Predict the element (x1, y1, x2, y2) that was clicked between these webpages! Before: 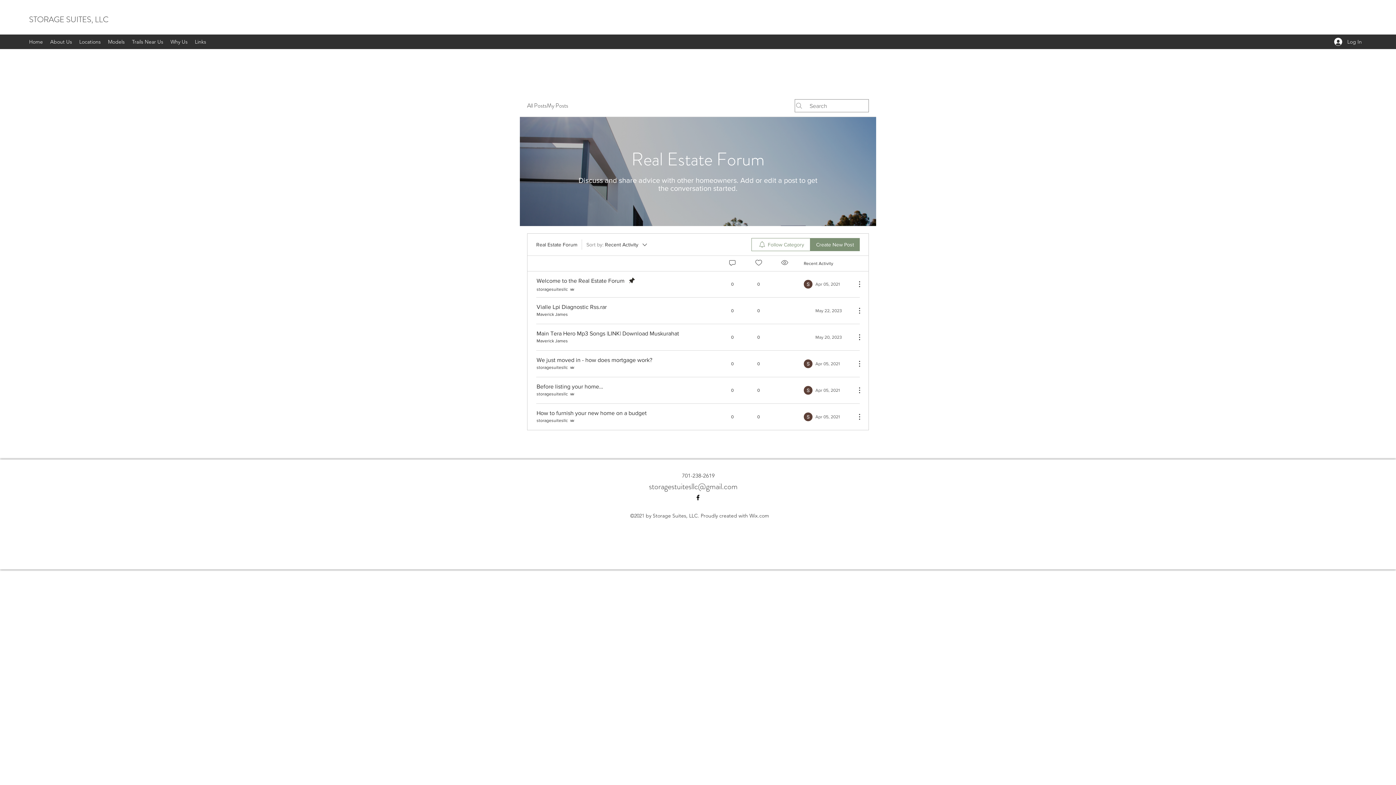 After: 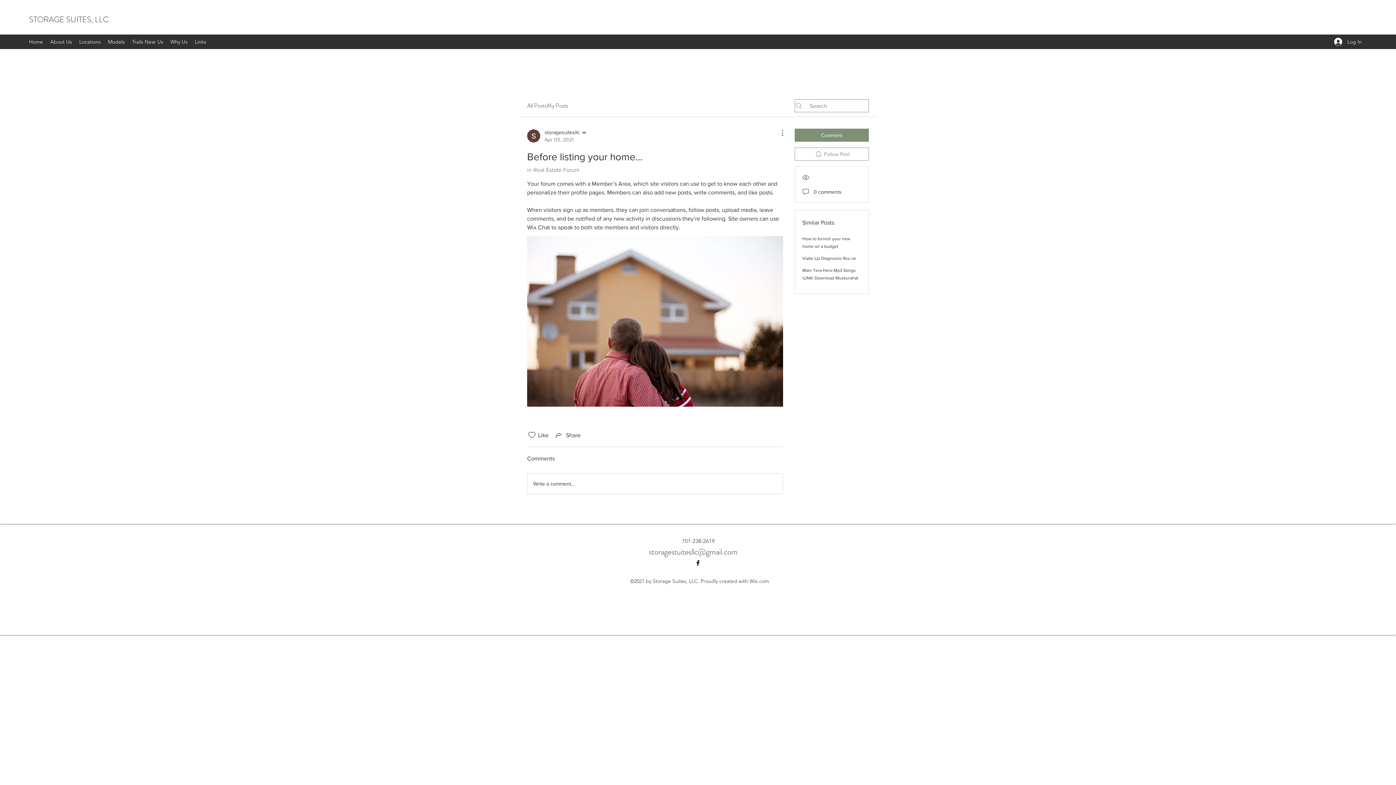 Action: label: Before listing your home… bbox: (536, 383, 603, 389)